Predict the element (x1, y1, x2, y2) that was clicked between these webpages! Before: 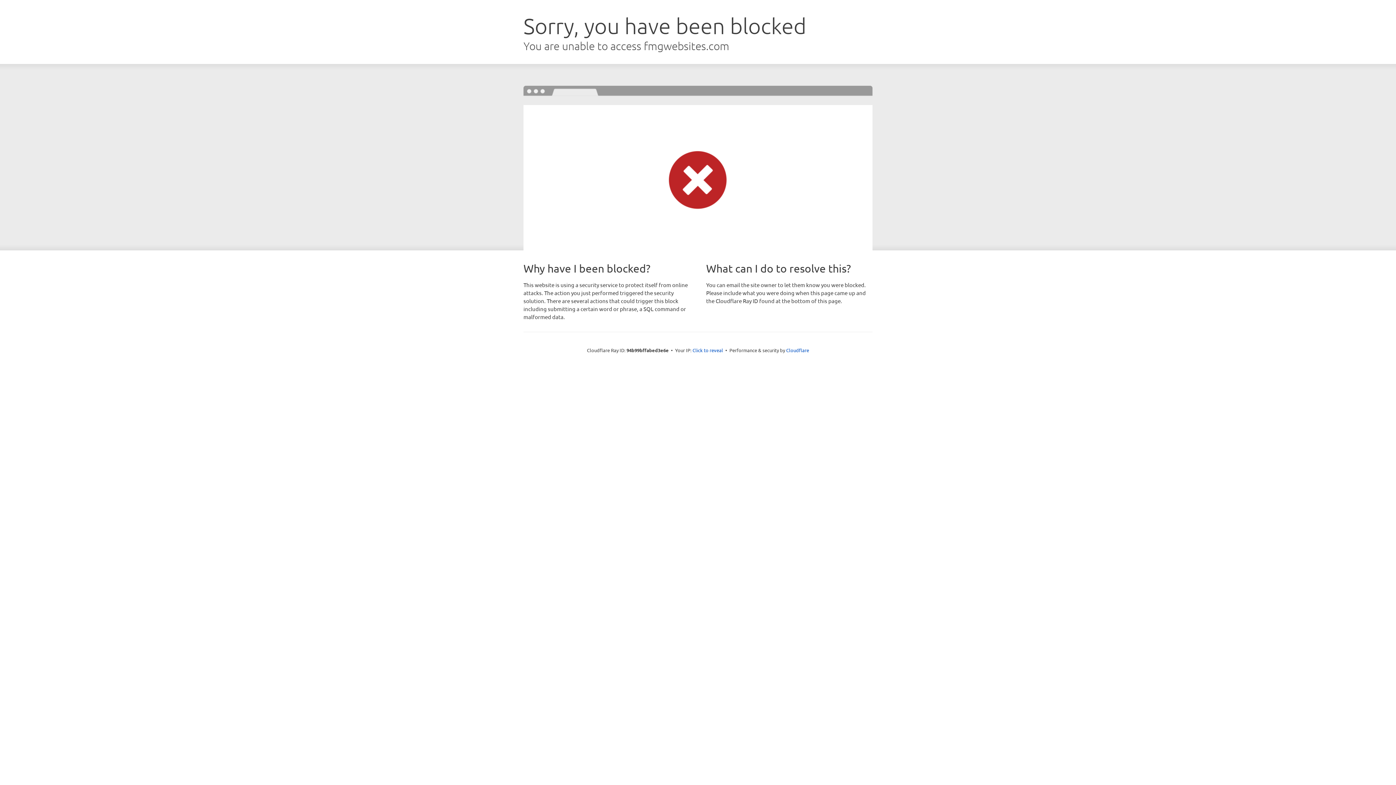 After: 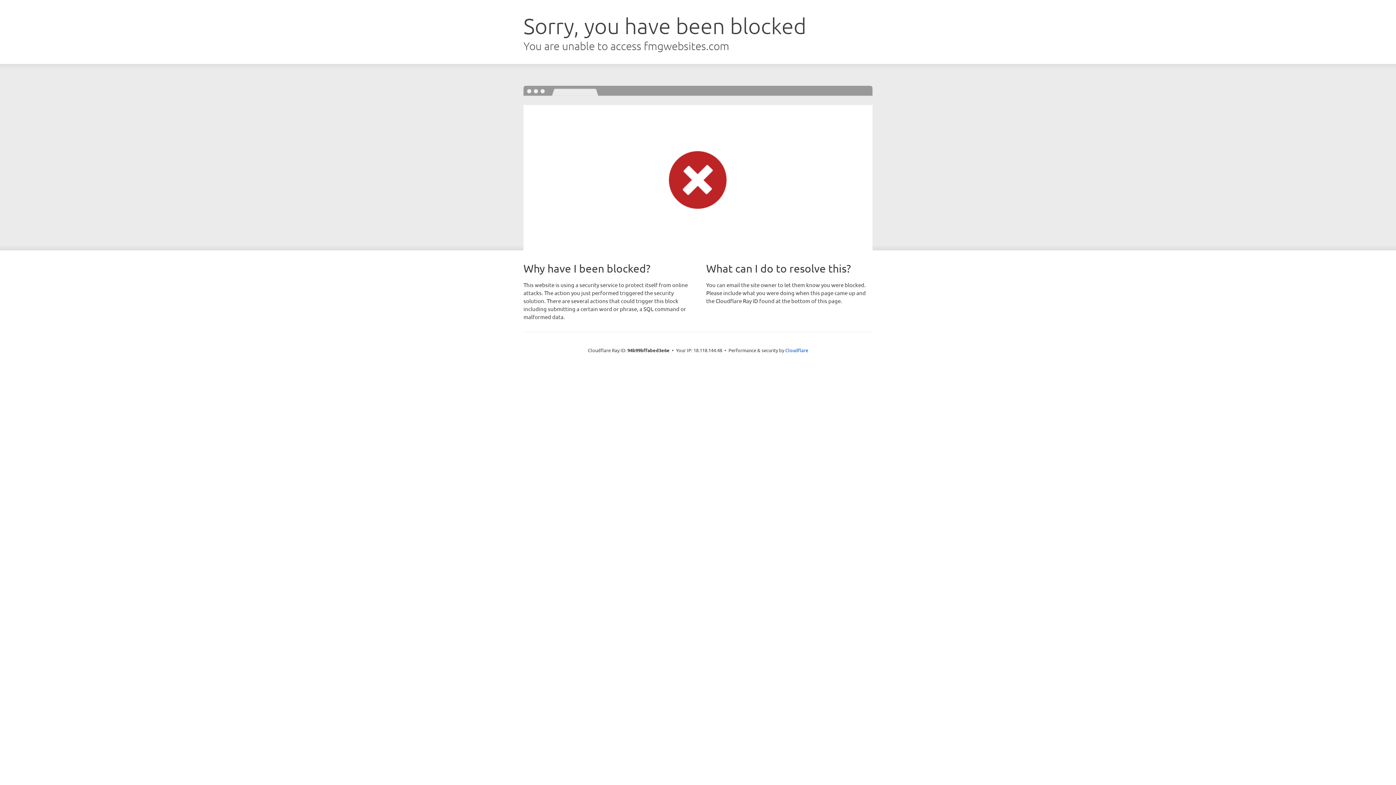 Action: bbox: (692, 346, 723, 353) label: Click to reveal